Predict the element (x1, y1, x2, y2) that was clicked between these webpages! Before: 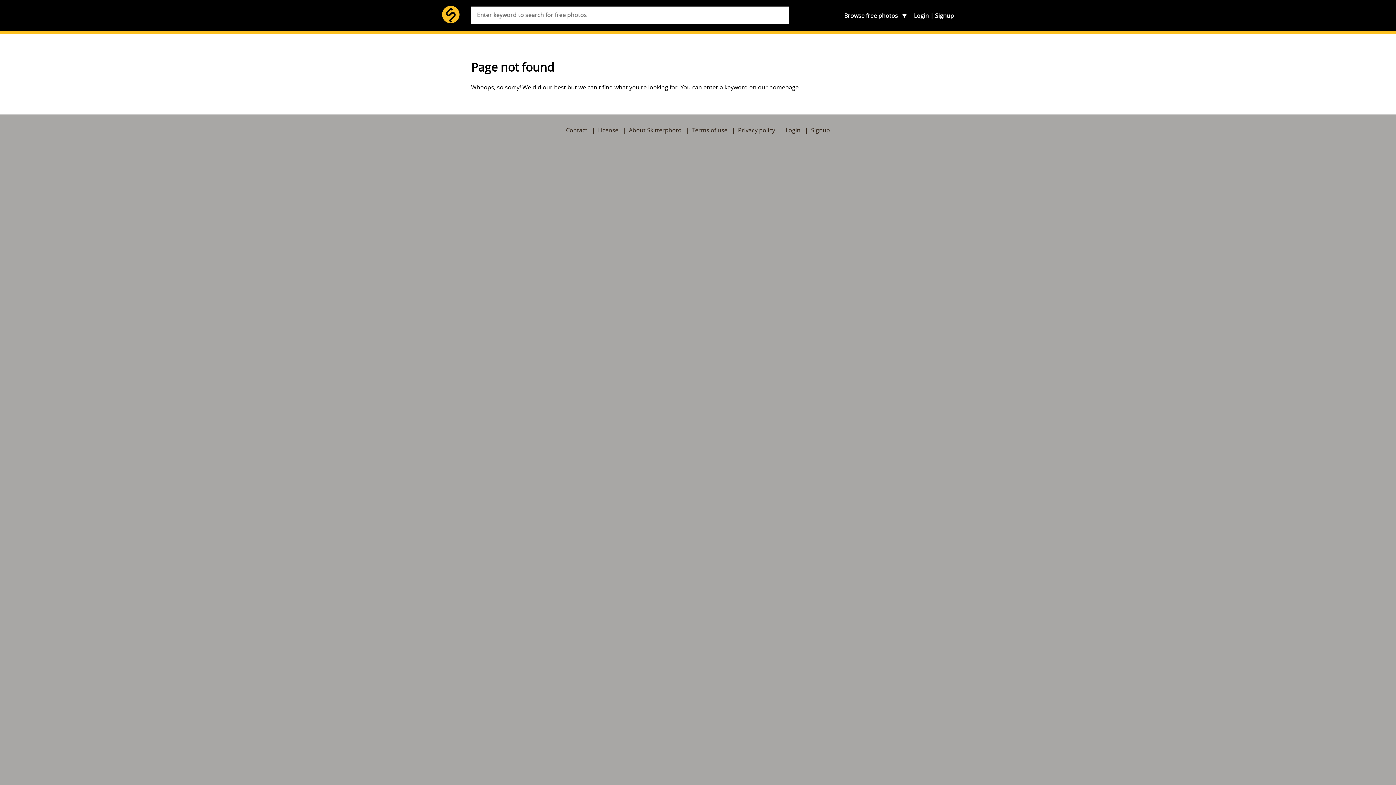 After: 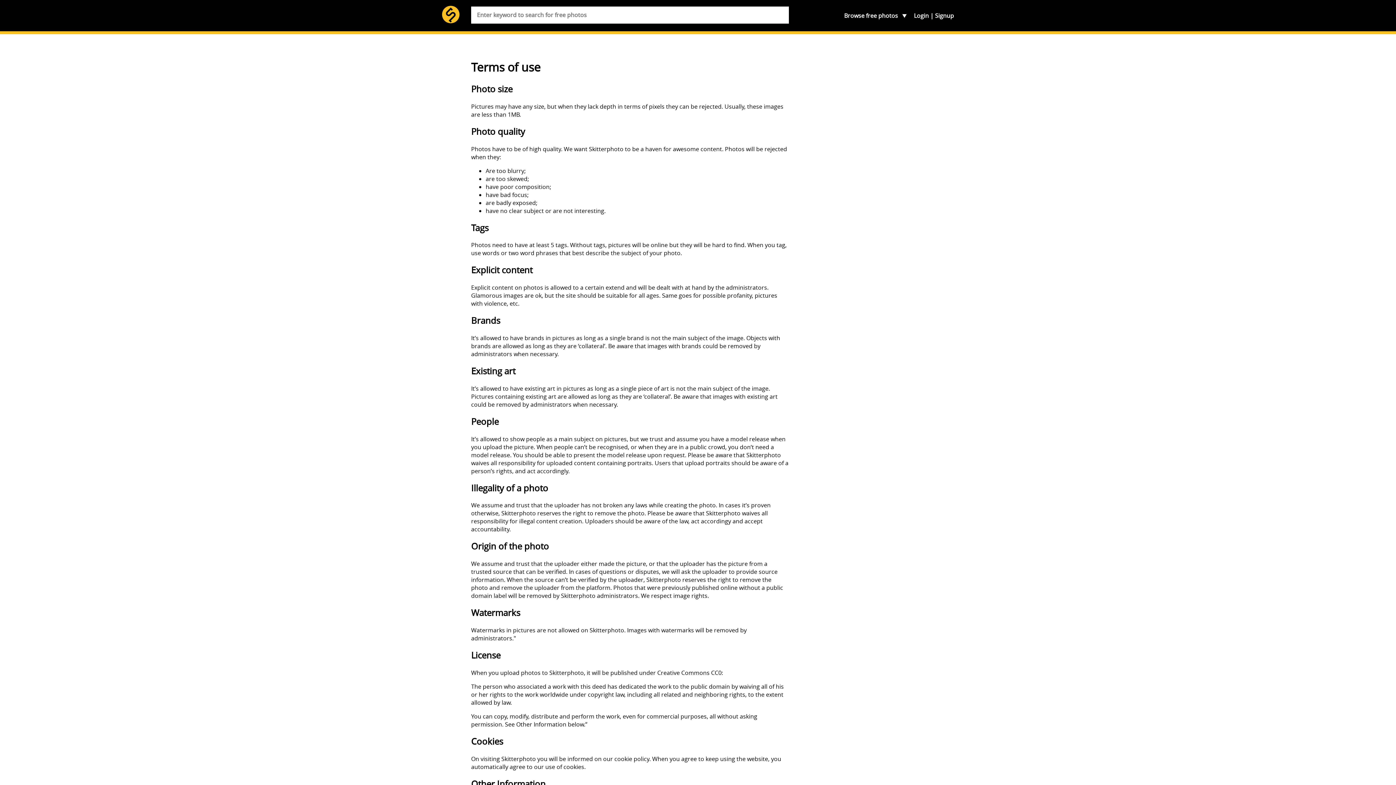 Action: label: Terms of use bbox: (692, 126, 727, 134)